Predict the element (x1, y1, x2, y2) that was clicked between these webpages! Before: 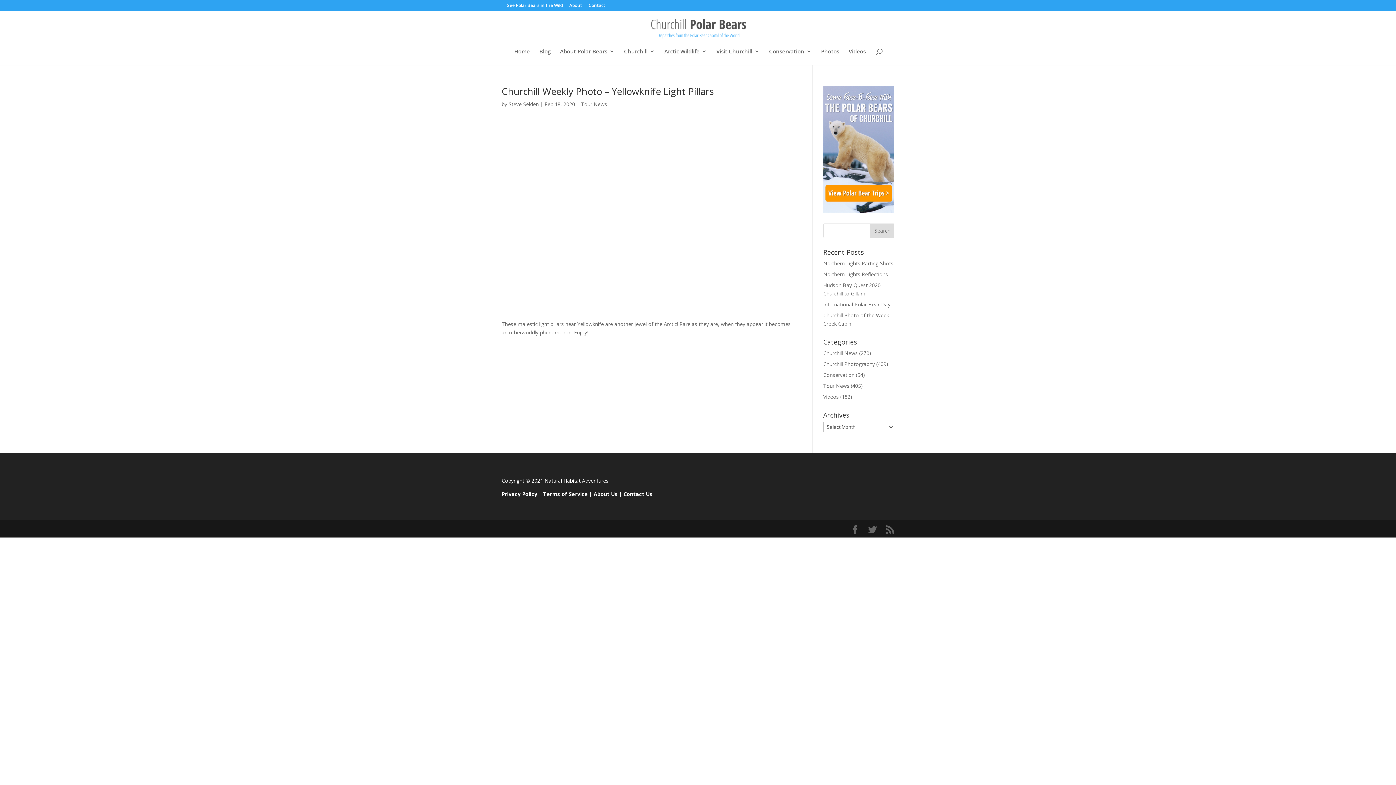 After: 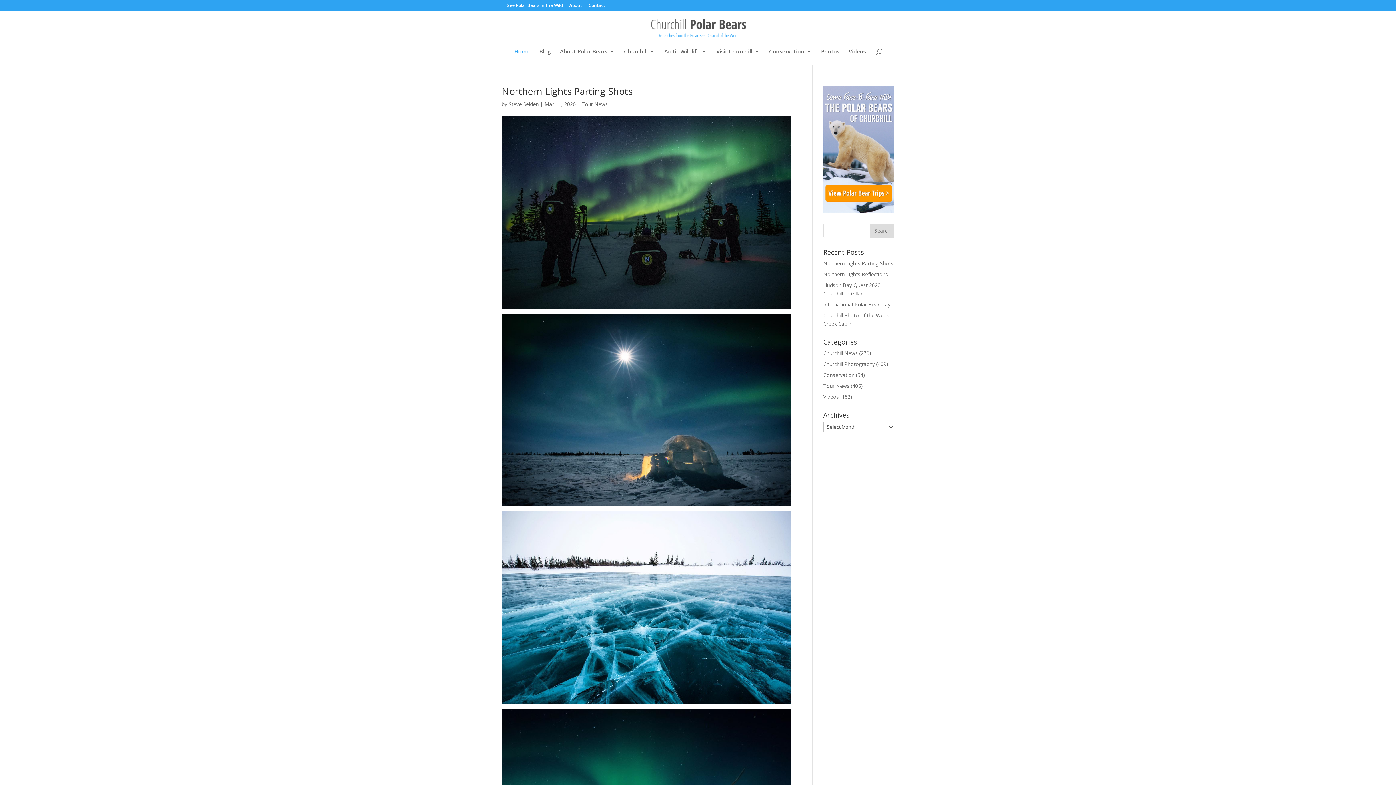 Action: bbox: (649, 25, 748, 31)